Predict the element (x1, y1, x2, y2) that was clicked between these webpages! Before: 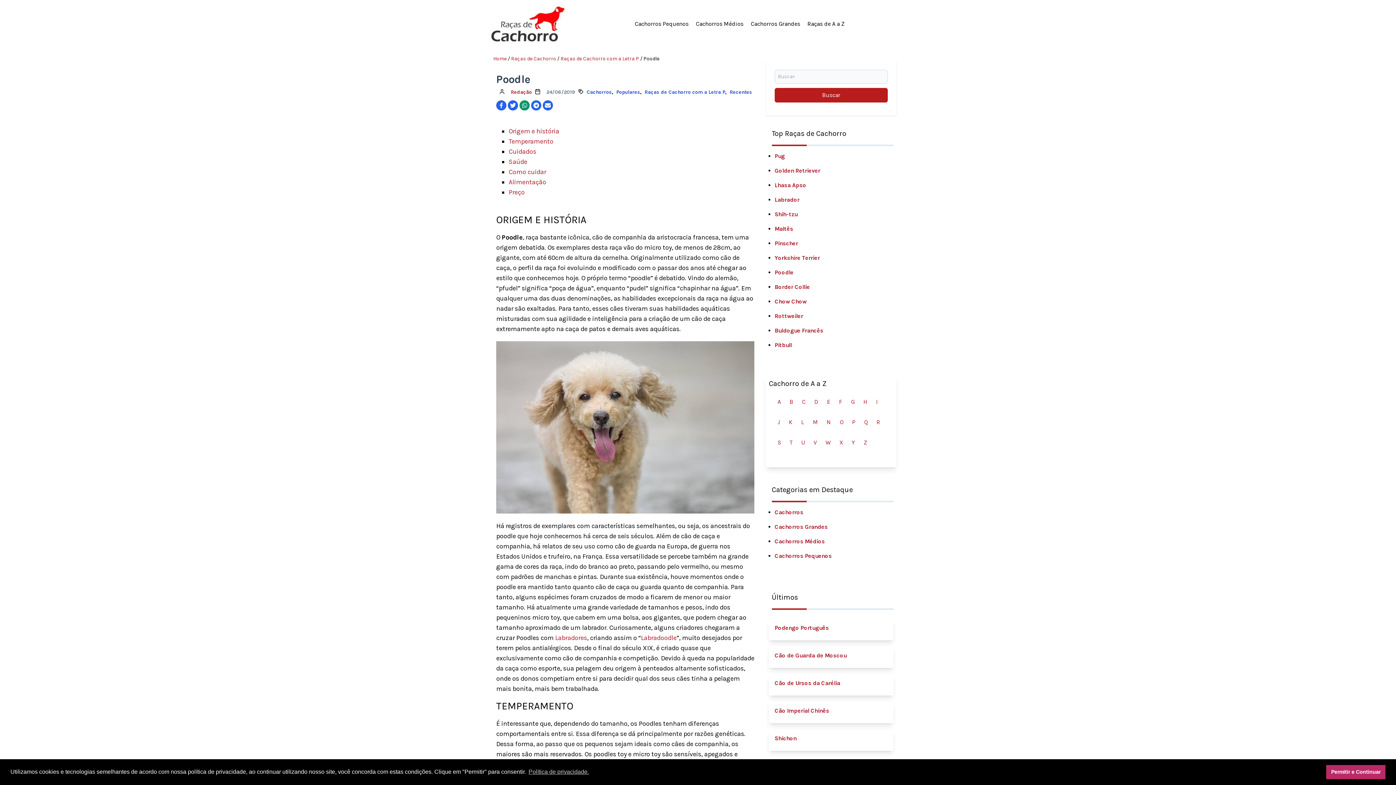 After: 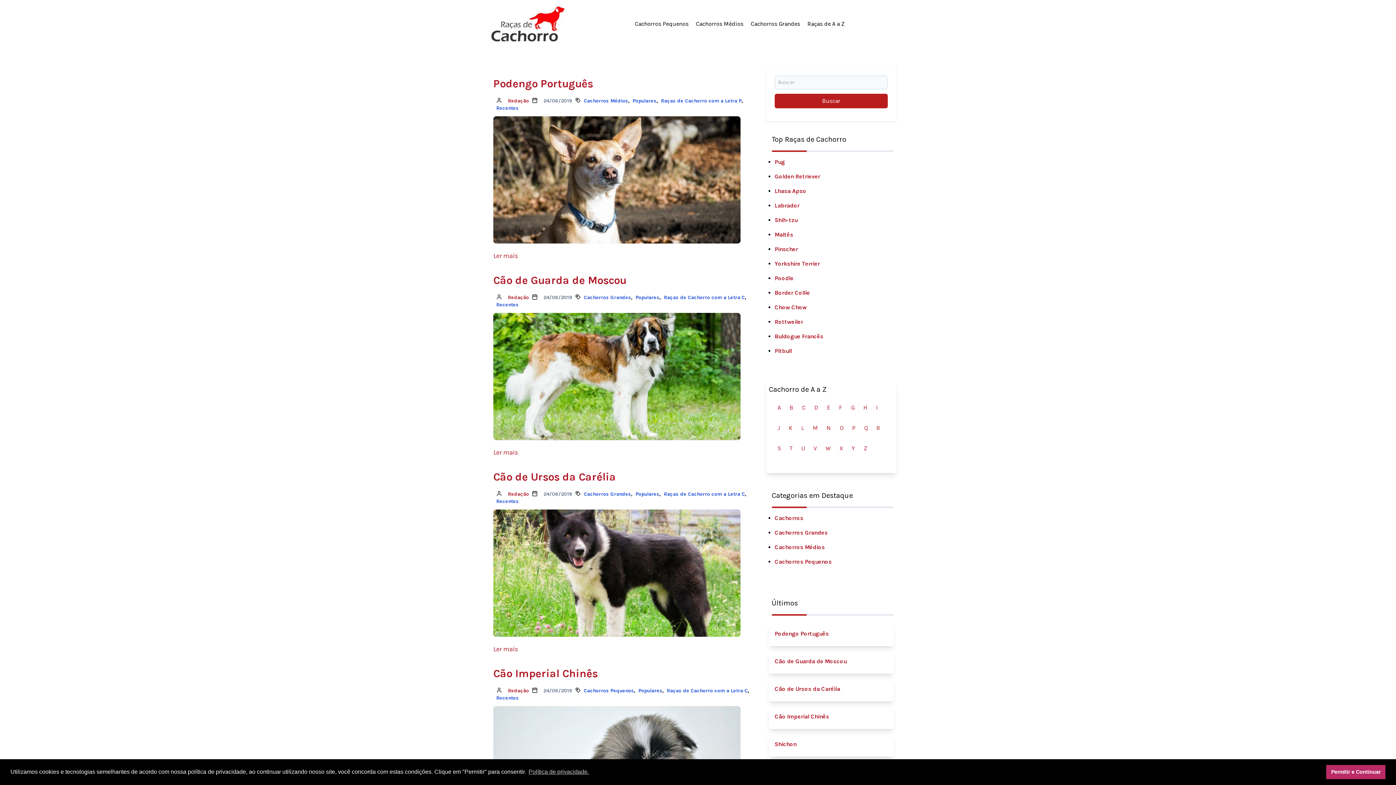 Action: bbox: (489, 3, 572, 44)